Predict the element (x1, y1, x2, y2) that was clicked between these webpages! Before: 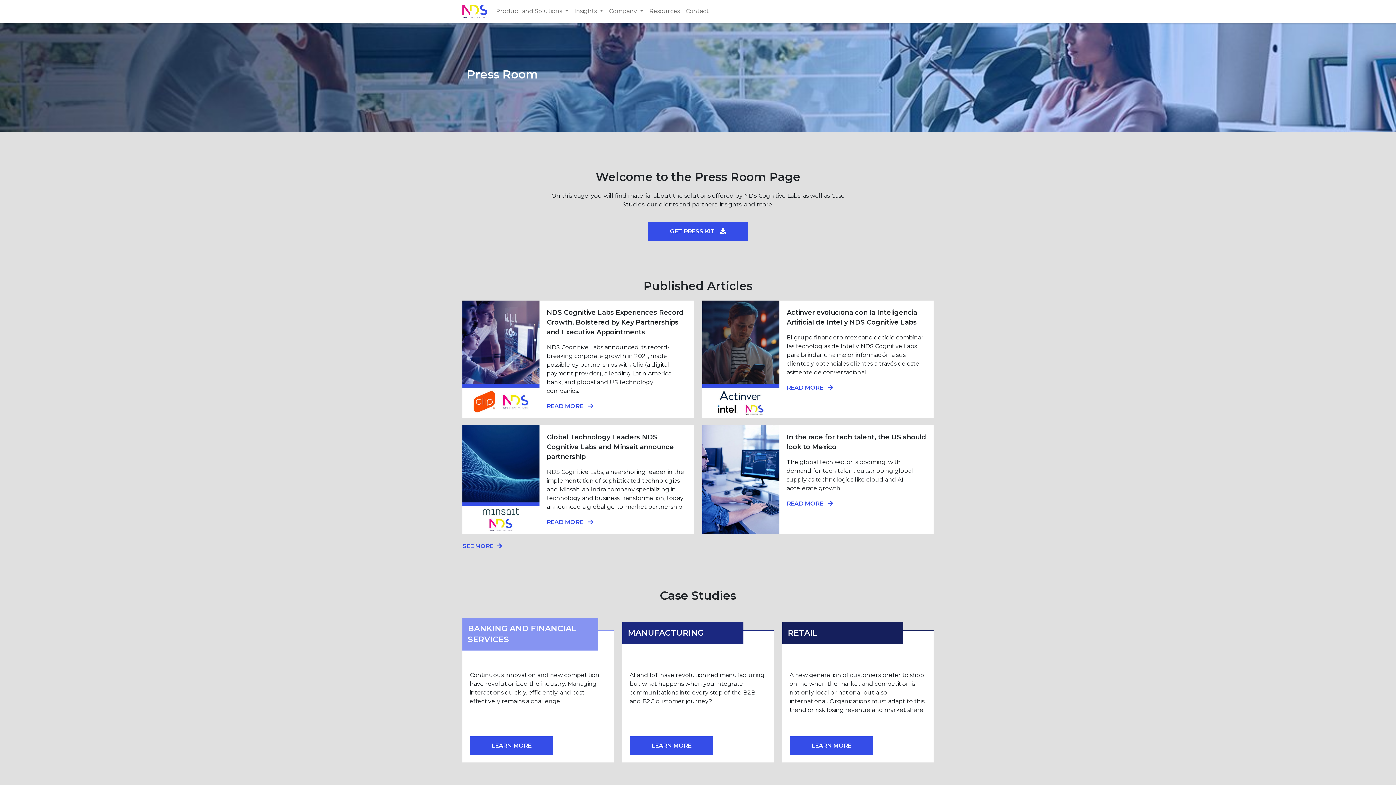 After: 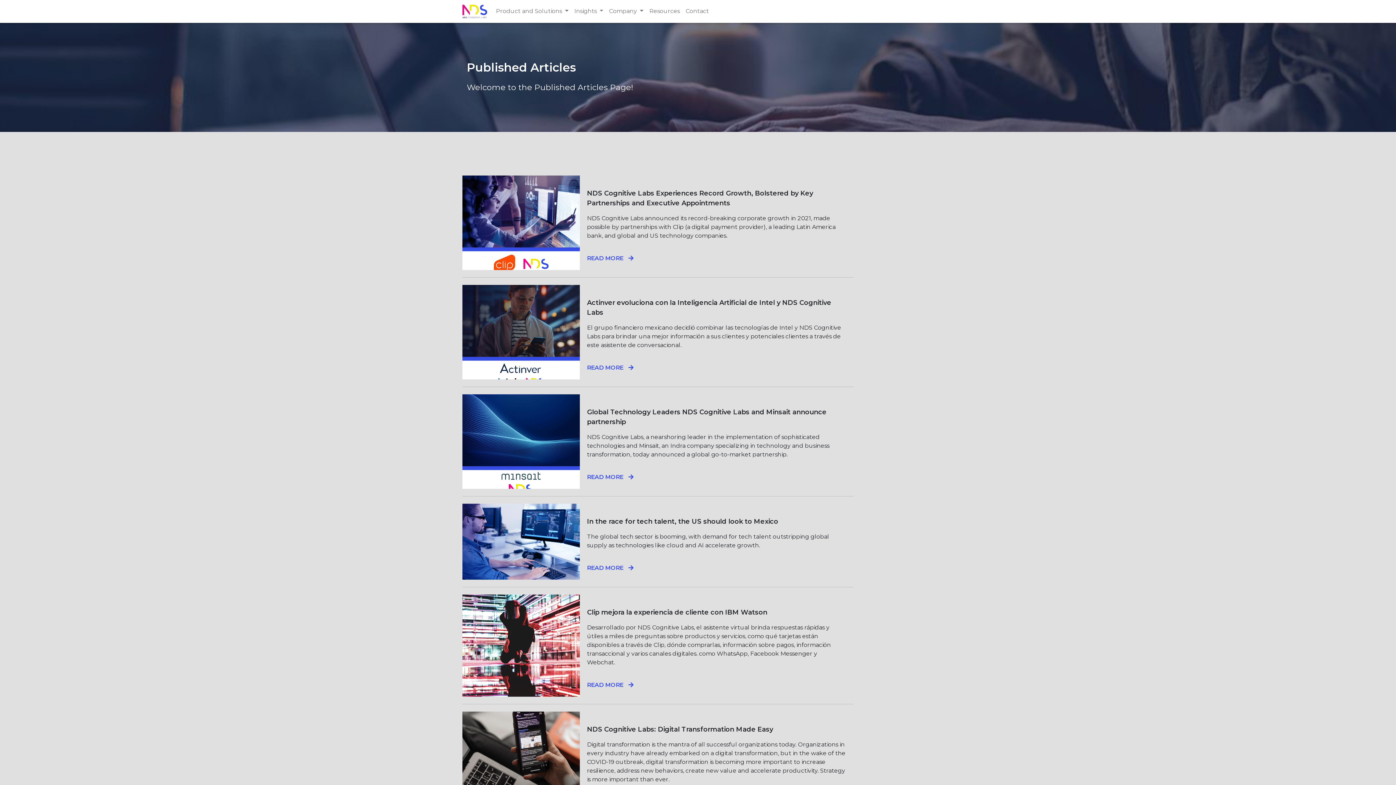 Action: bbox: (458, 541, 938, 550) label: SEE MORE